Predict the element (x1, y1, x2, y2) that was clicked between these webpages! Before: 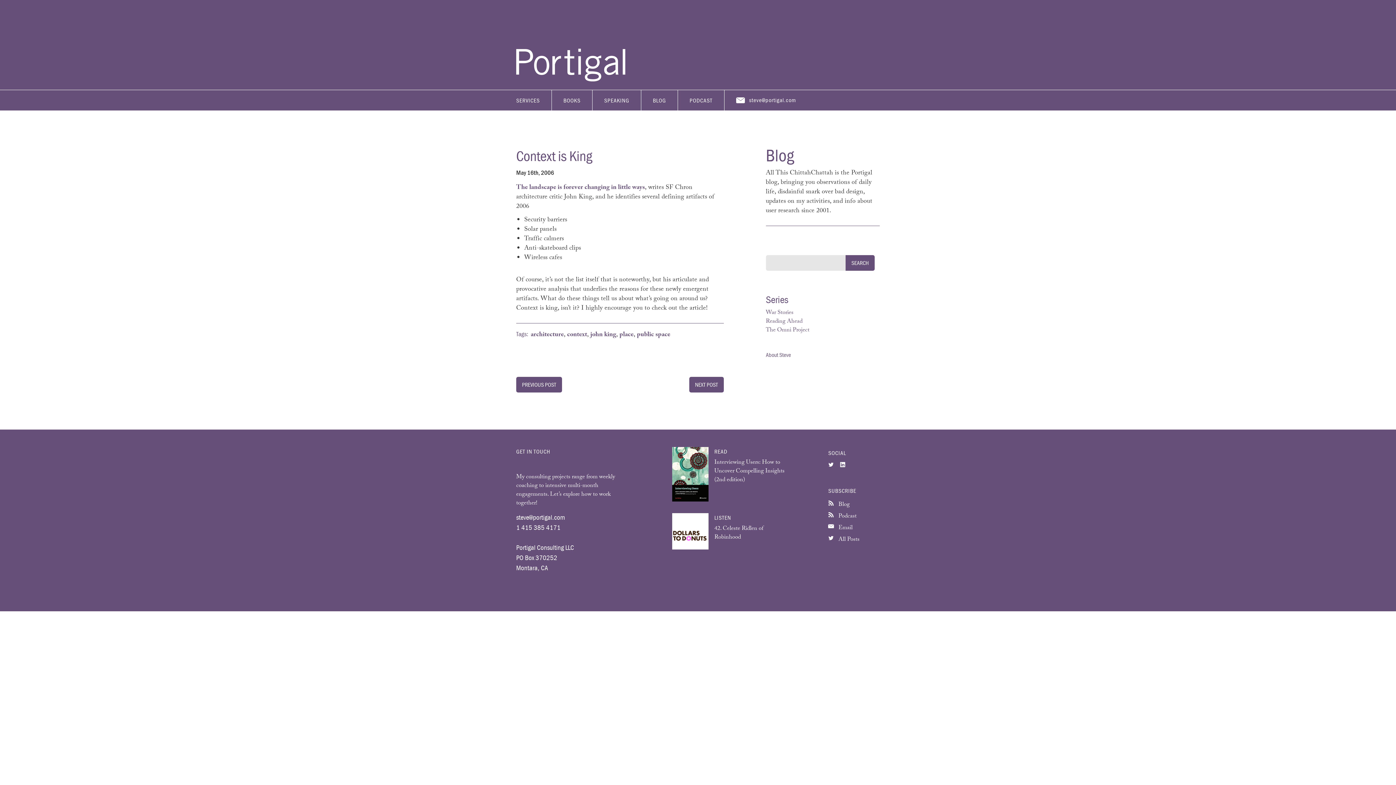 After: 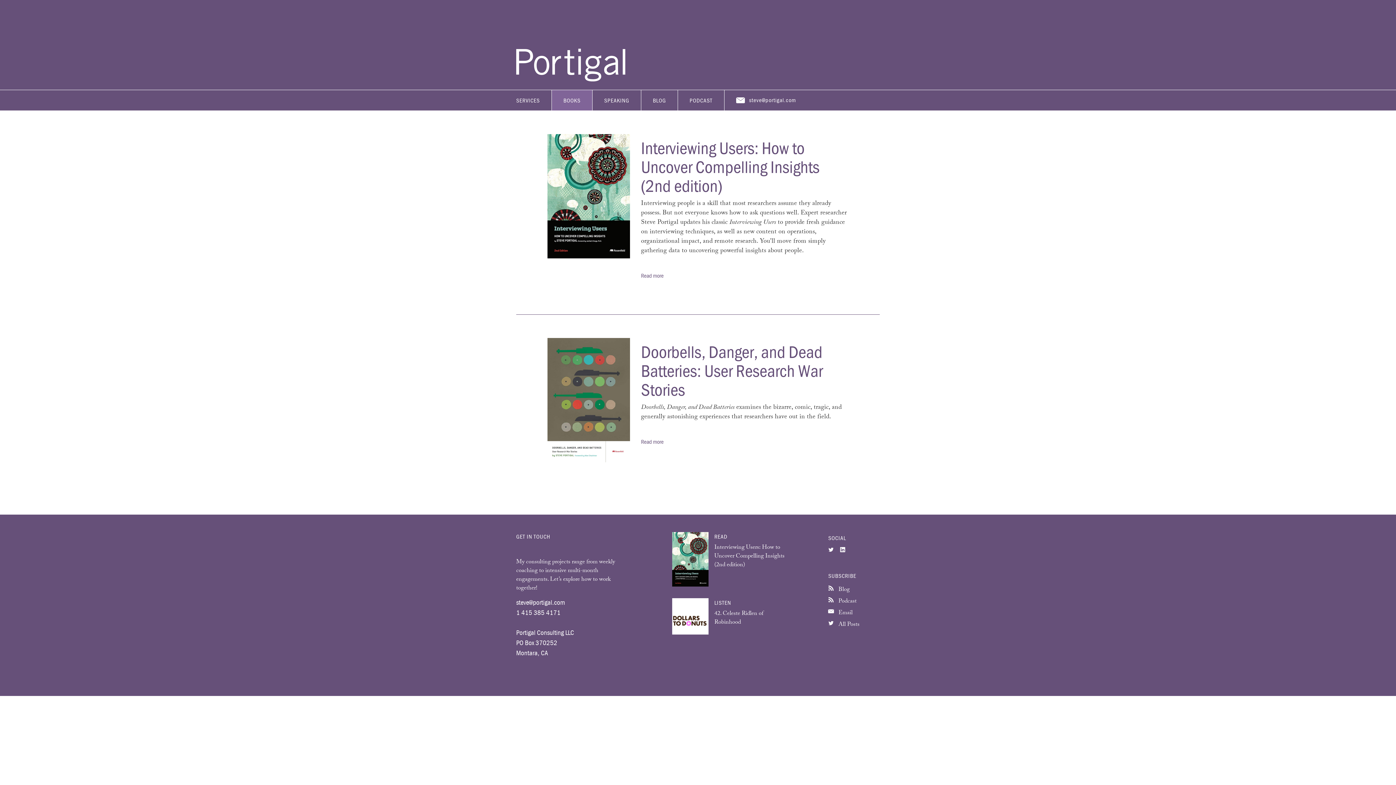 Action: bbox: (552, 90, 592, 110) label: BOOKS